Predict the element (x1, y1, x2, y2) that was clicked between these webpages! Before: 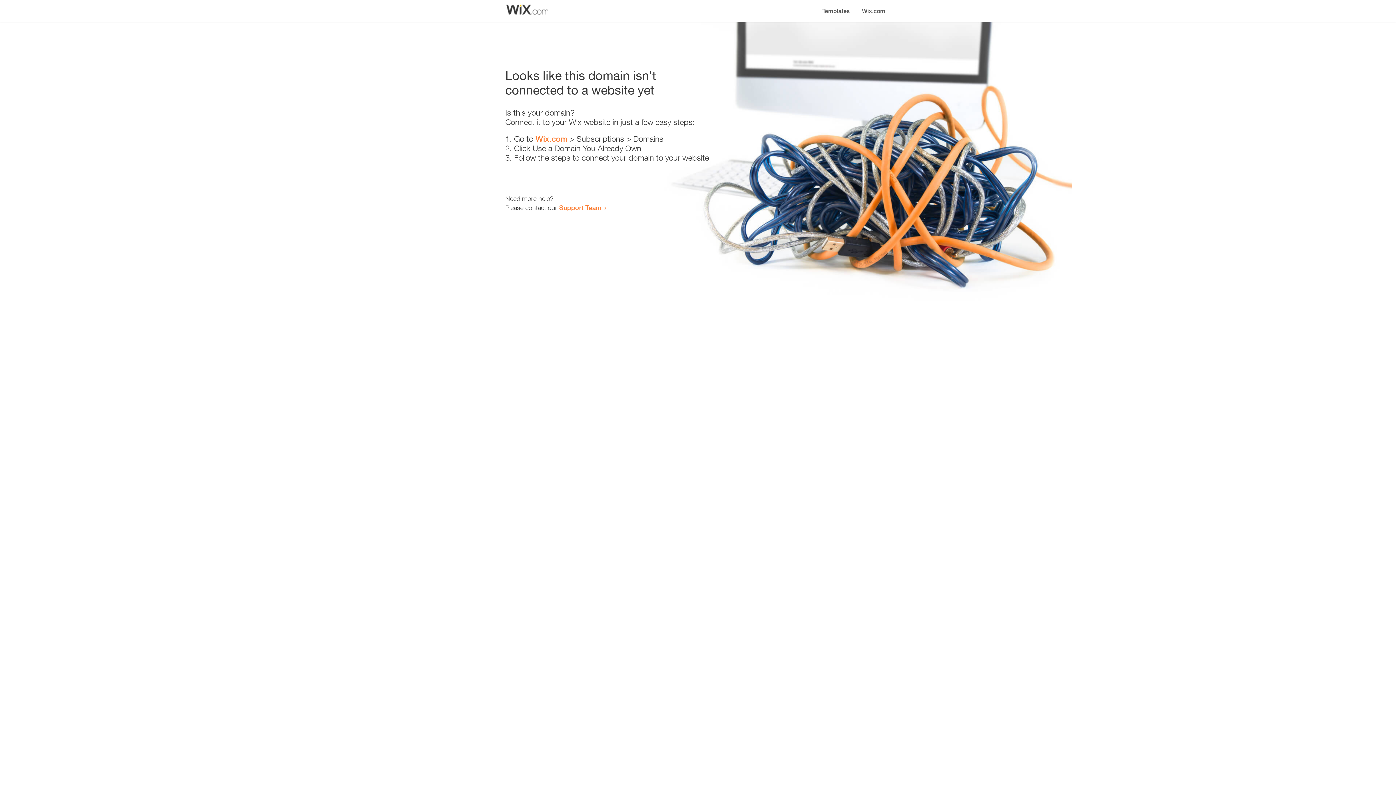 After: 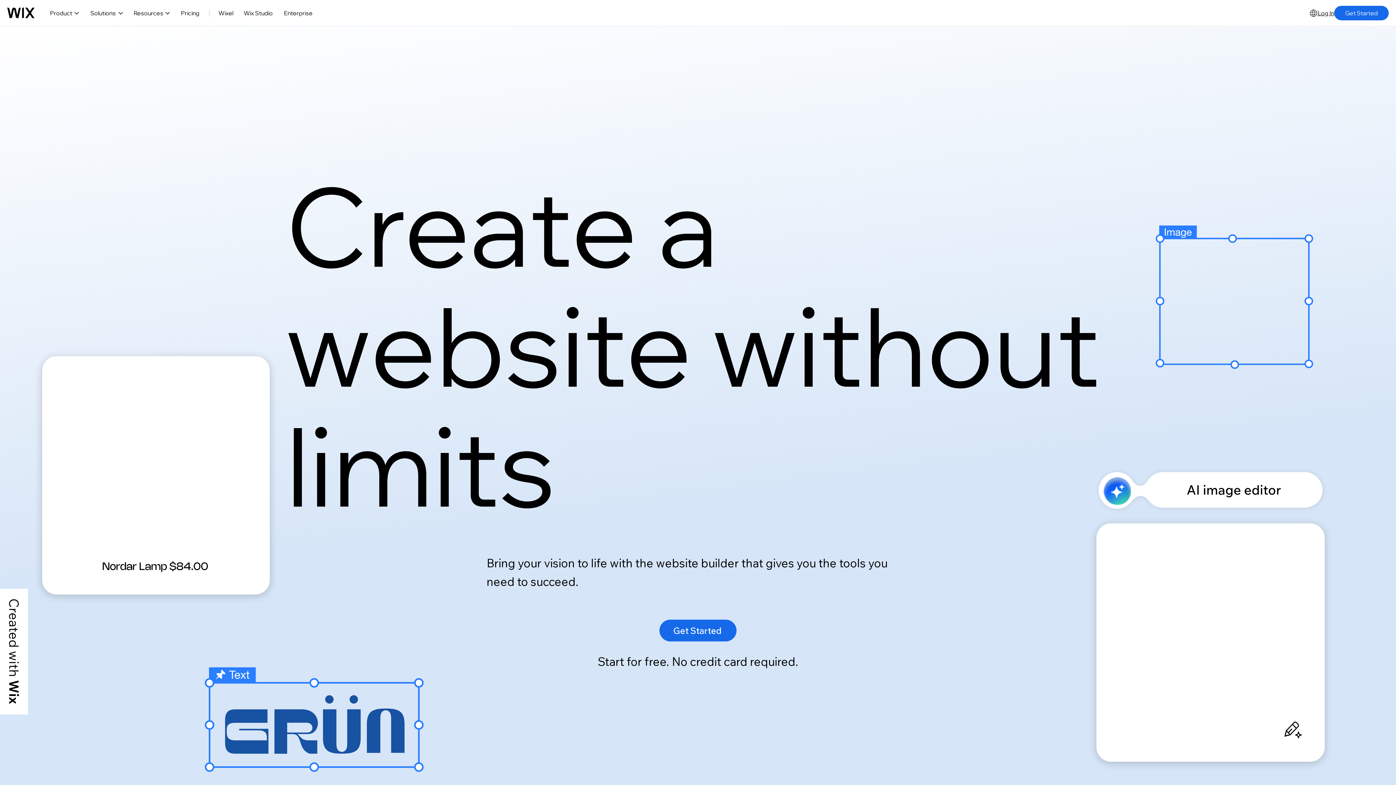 Action: bbox: (856, 0, 890, 14) label: Wix.com